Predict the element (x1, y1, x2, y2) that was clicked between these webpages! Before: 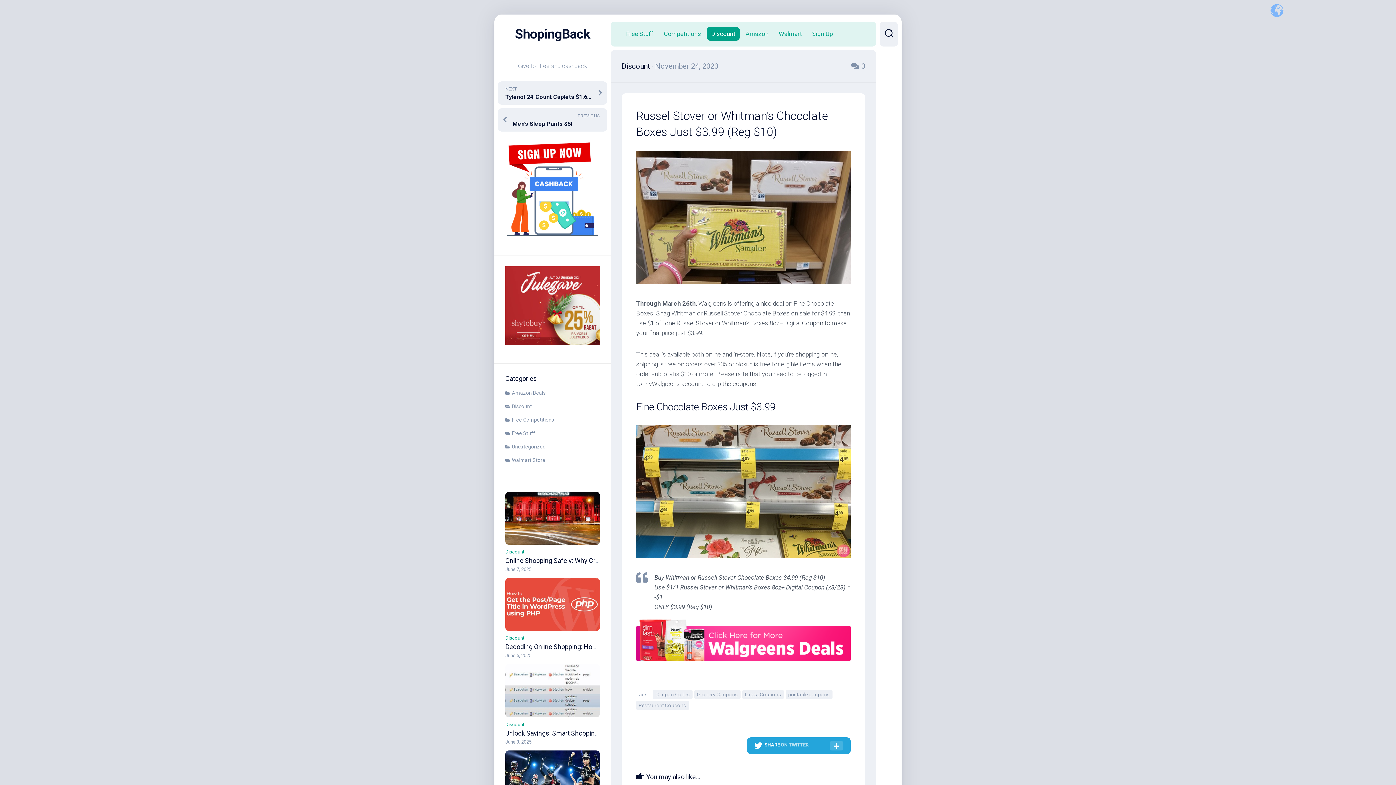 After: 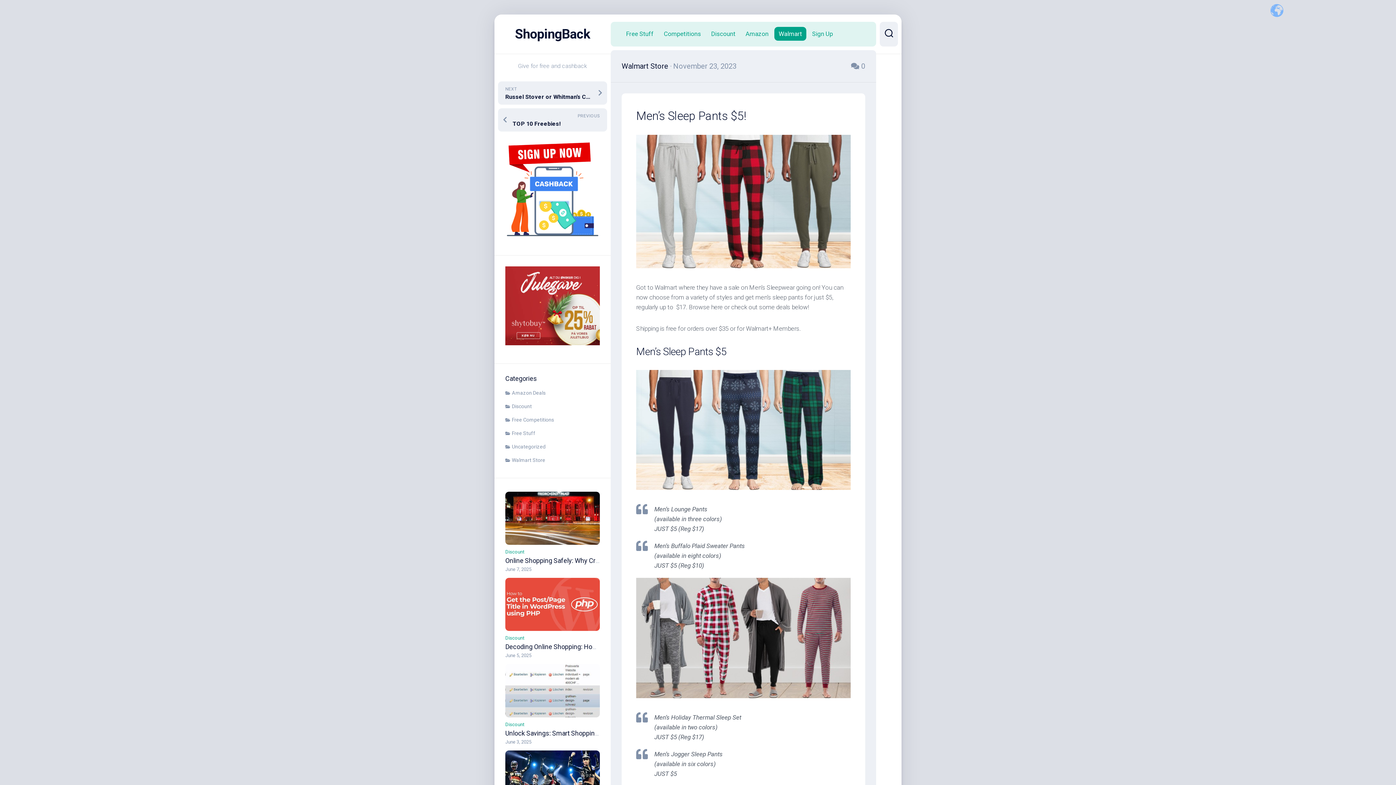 Action: bbox: (498, 108, 607, 131) label: PREVIOUS
Men’s Sleep Pants $5!